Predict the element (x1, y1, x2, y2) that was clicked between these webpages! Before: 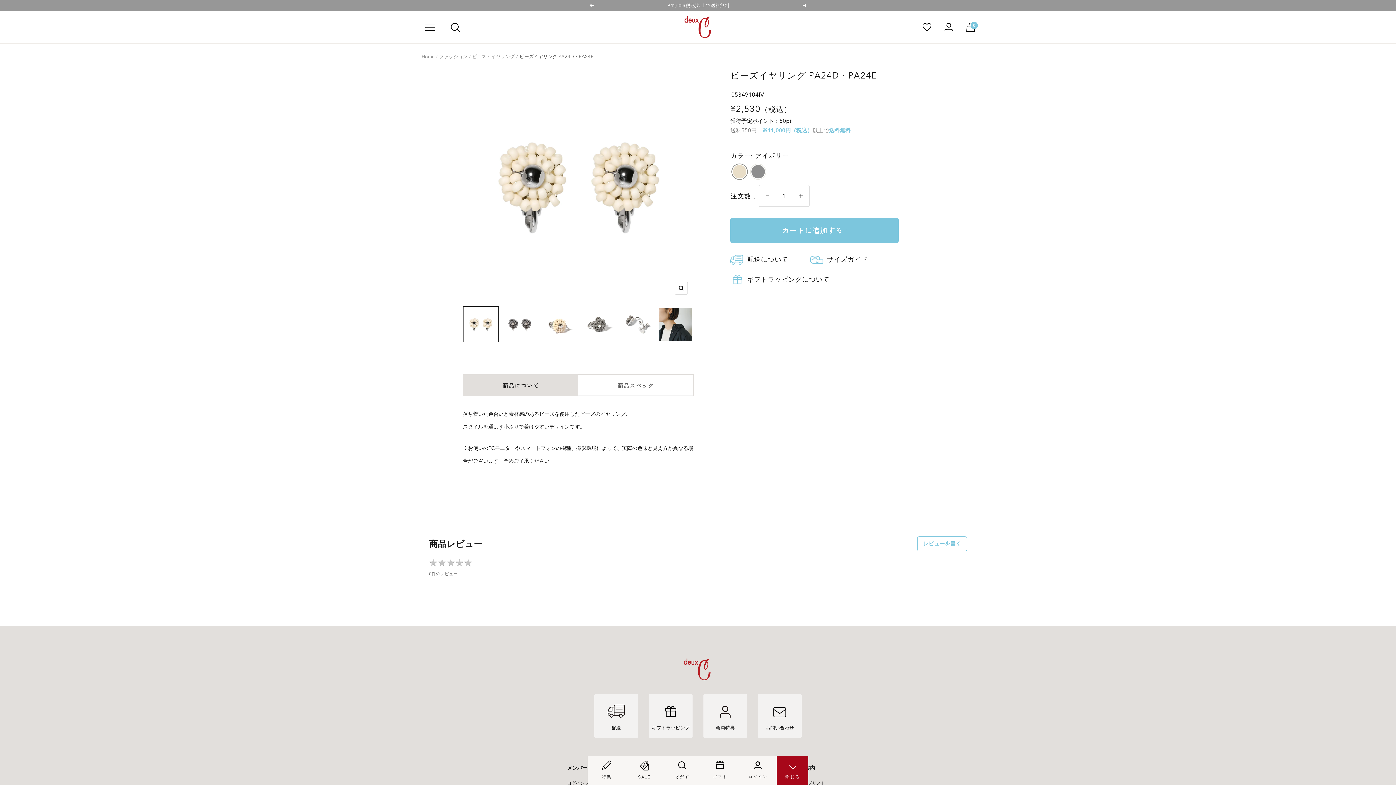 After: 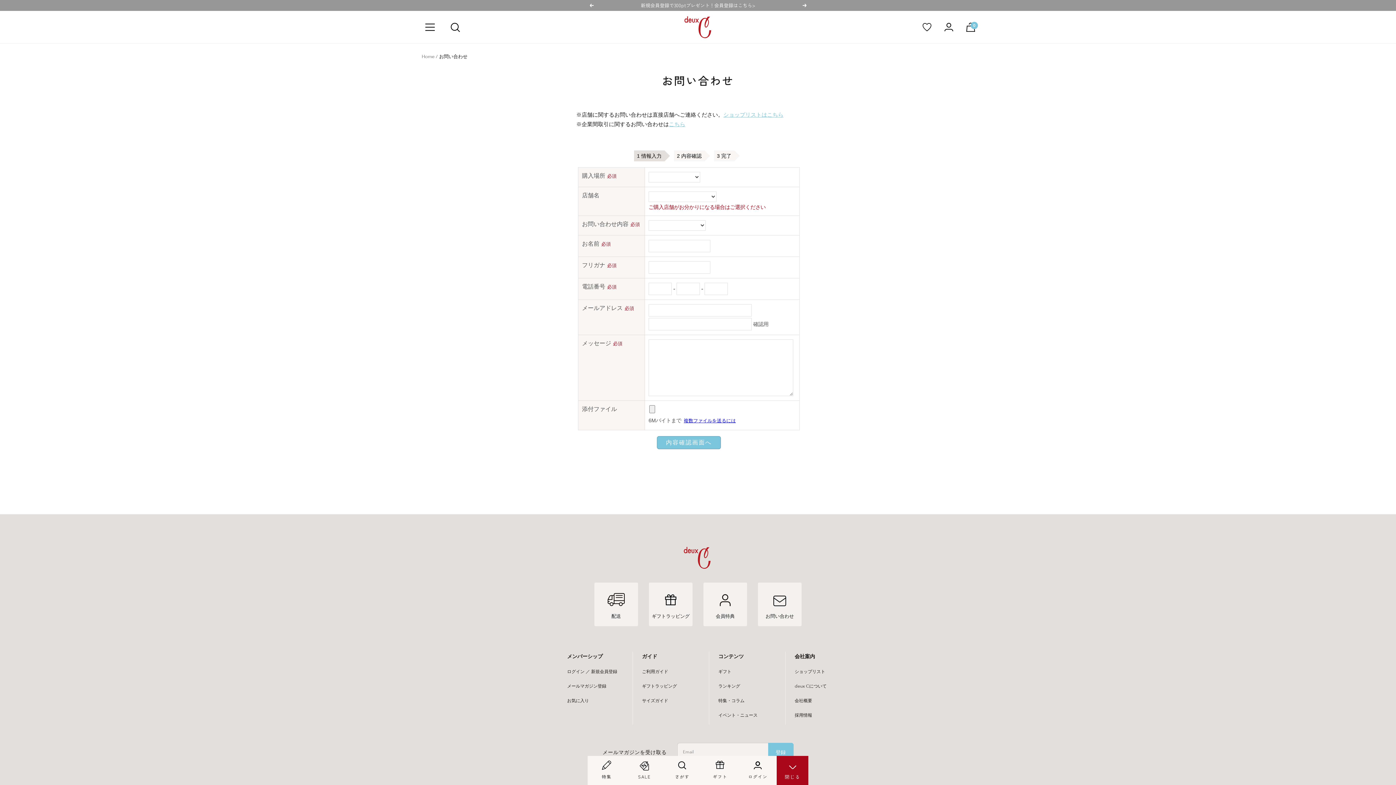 Action: label: お問い合わせ bbox: (758, 694, 801, 738)